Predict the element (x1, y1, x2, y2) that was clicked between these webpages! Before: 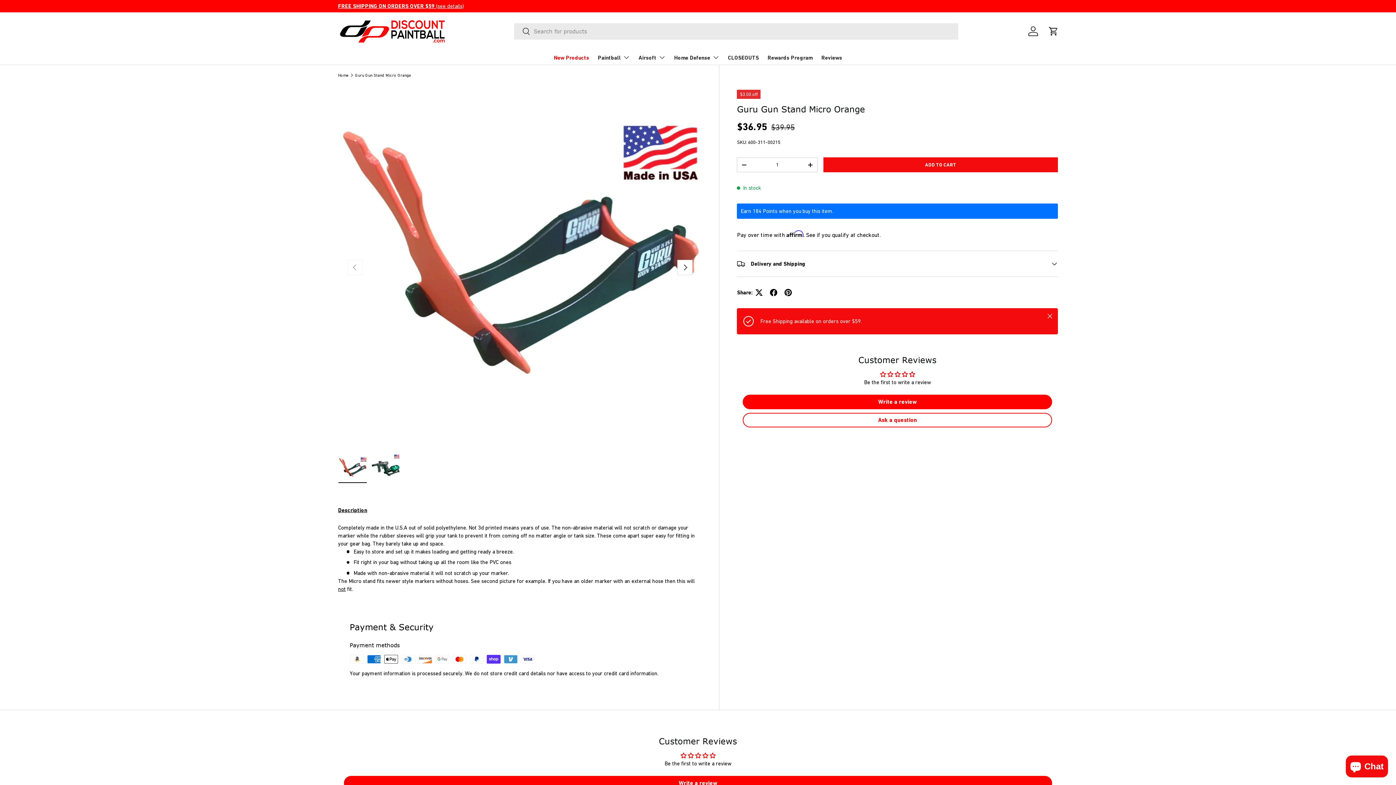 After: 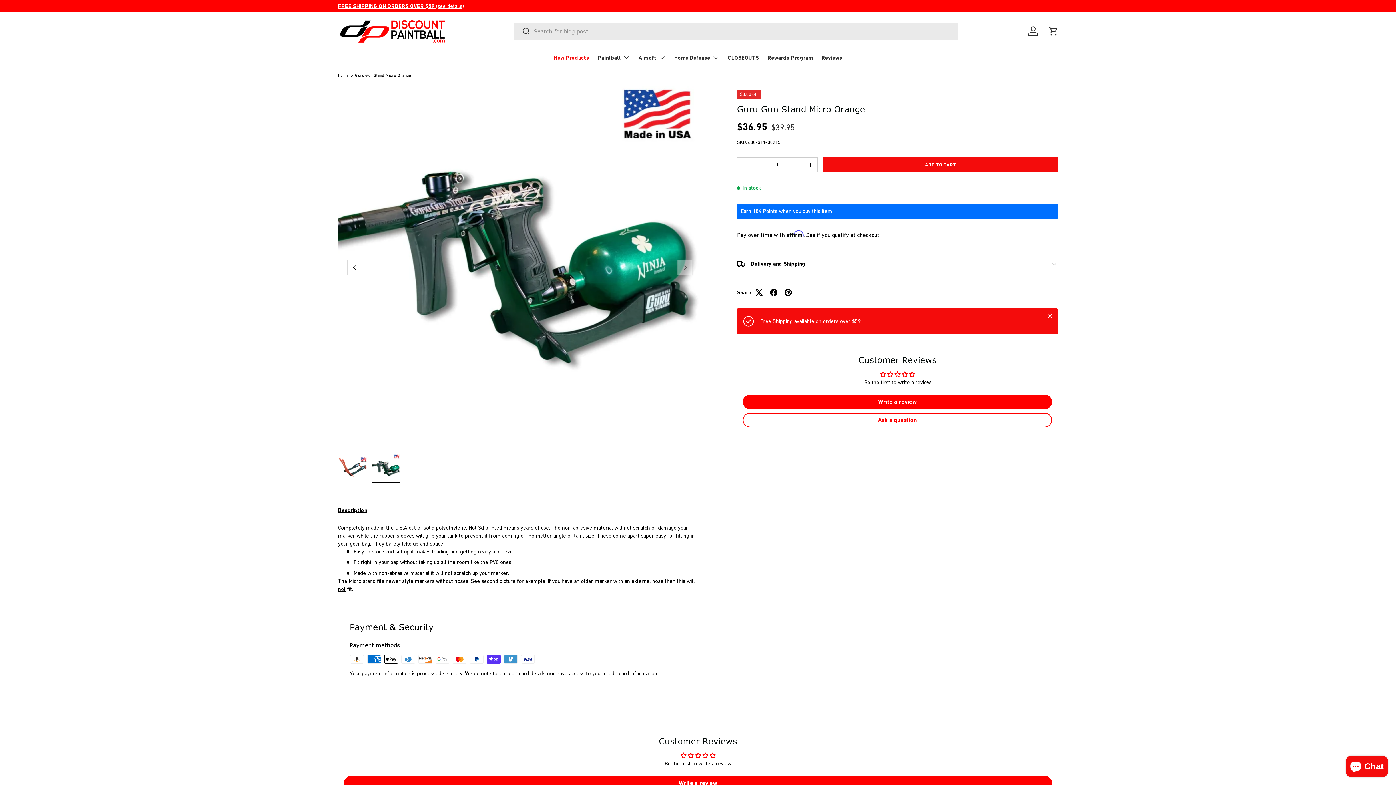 Action: bbox: (677, 259, 692, 275) label: NEXT